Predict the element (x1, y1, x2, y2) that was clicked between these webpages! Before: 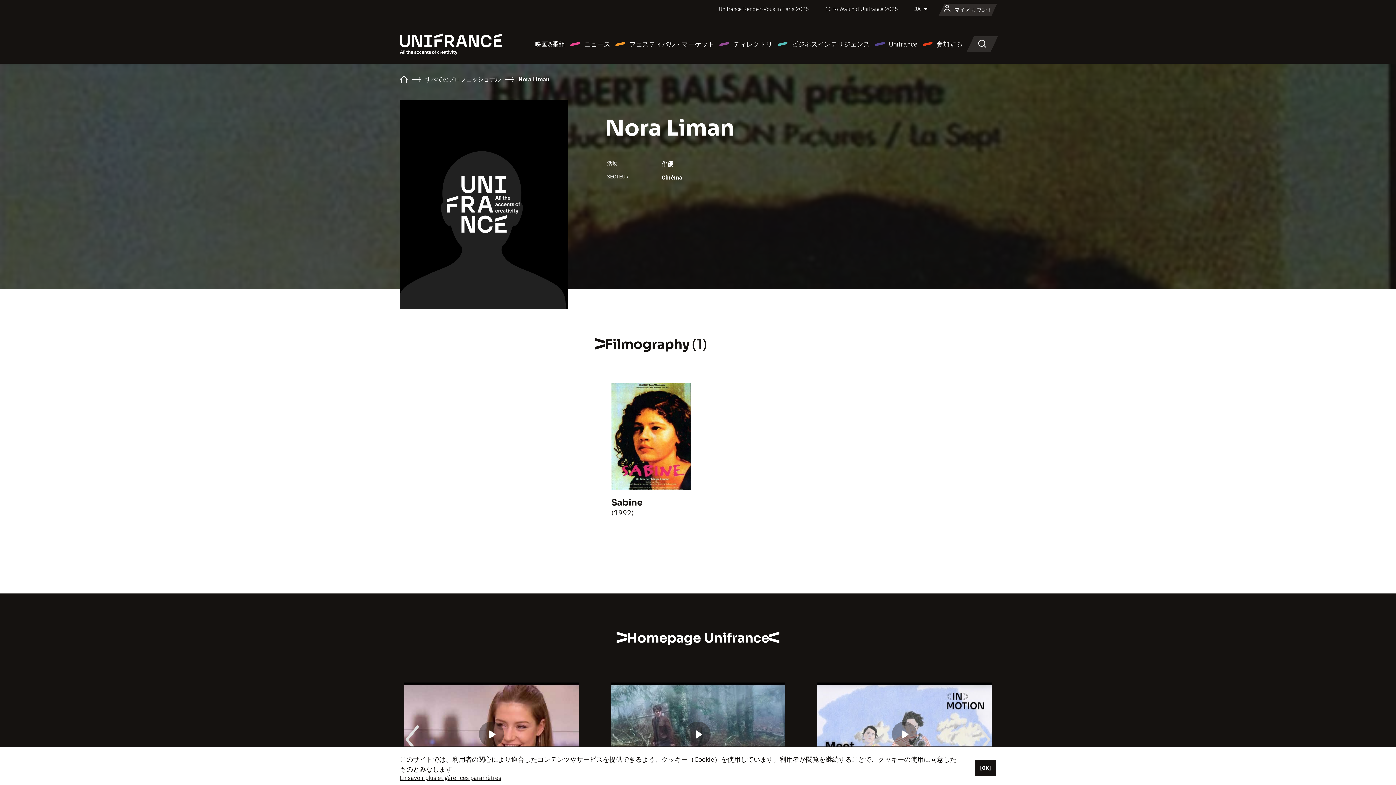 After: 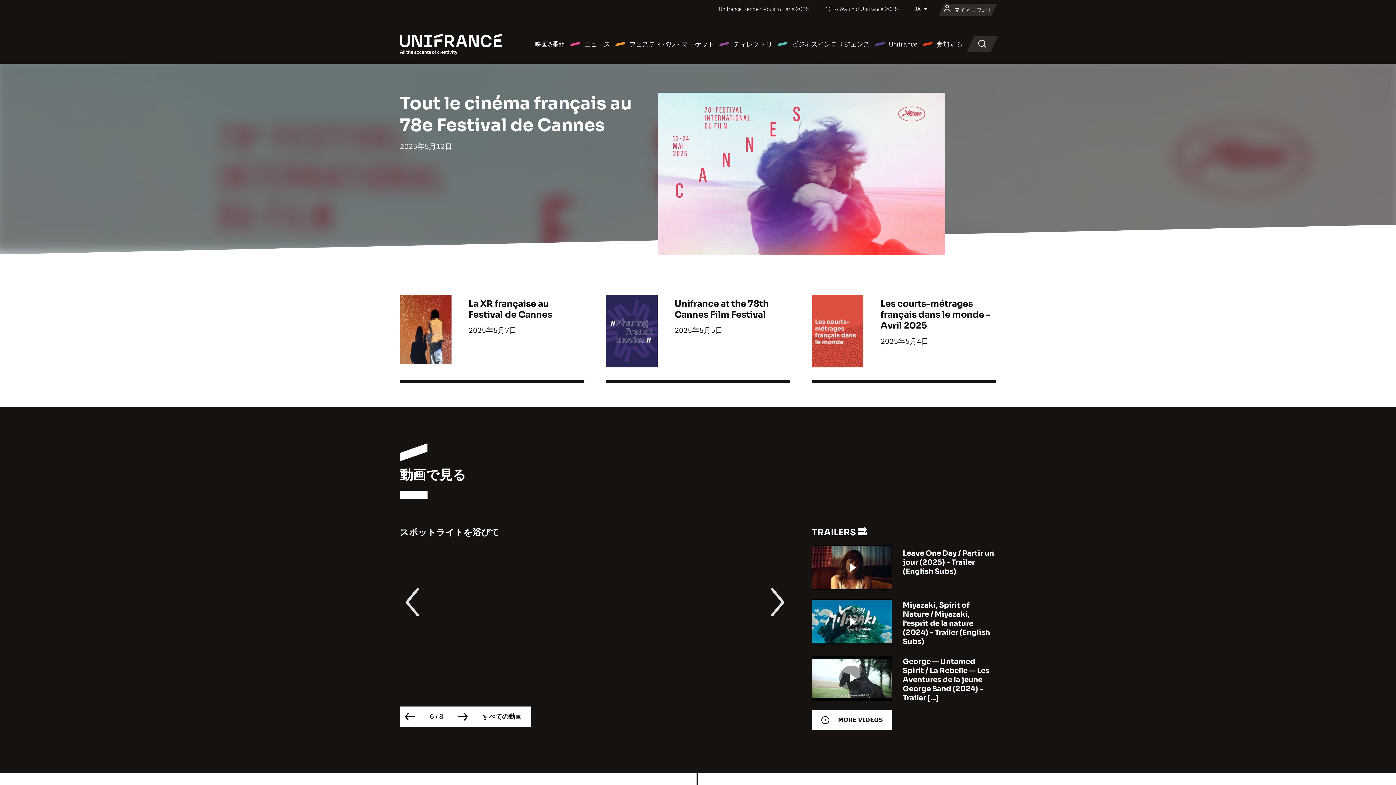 Action: bbox: (400, 77, 408, 84)